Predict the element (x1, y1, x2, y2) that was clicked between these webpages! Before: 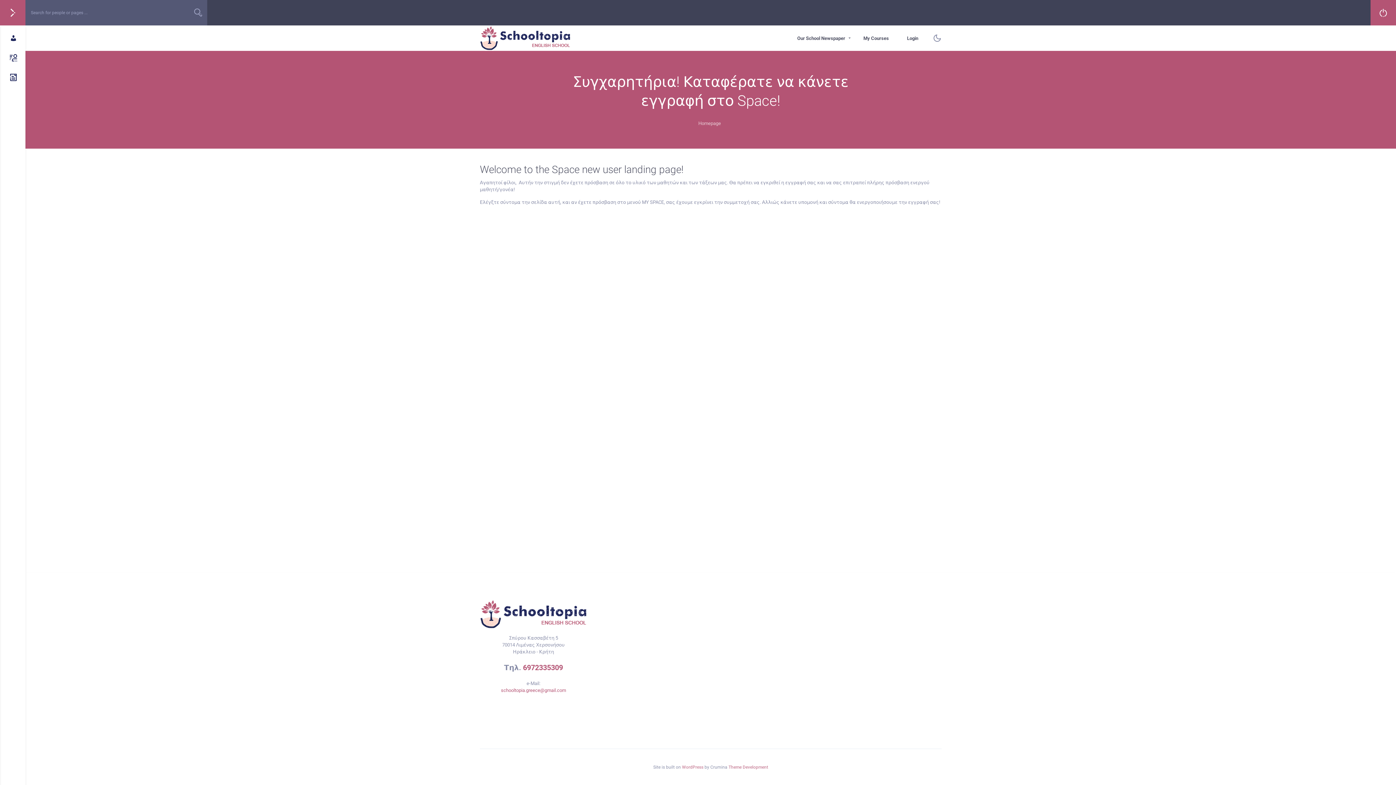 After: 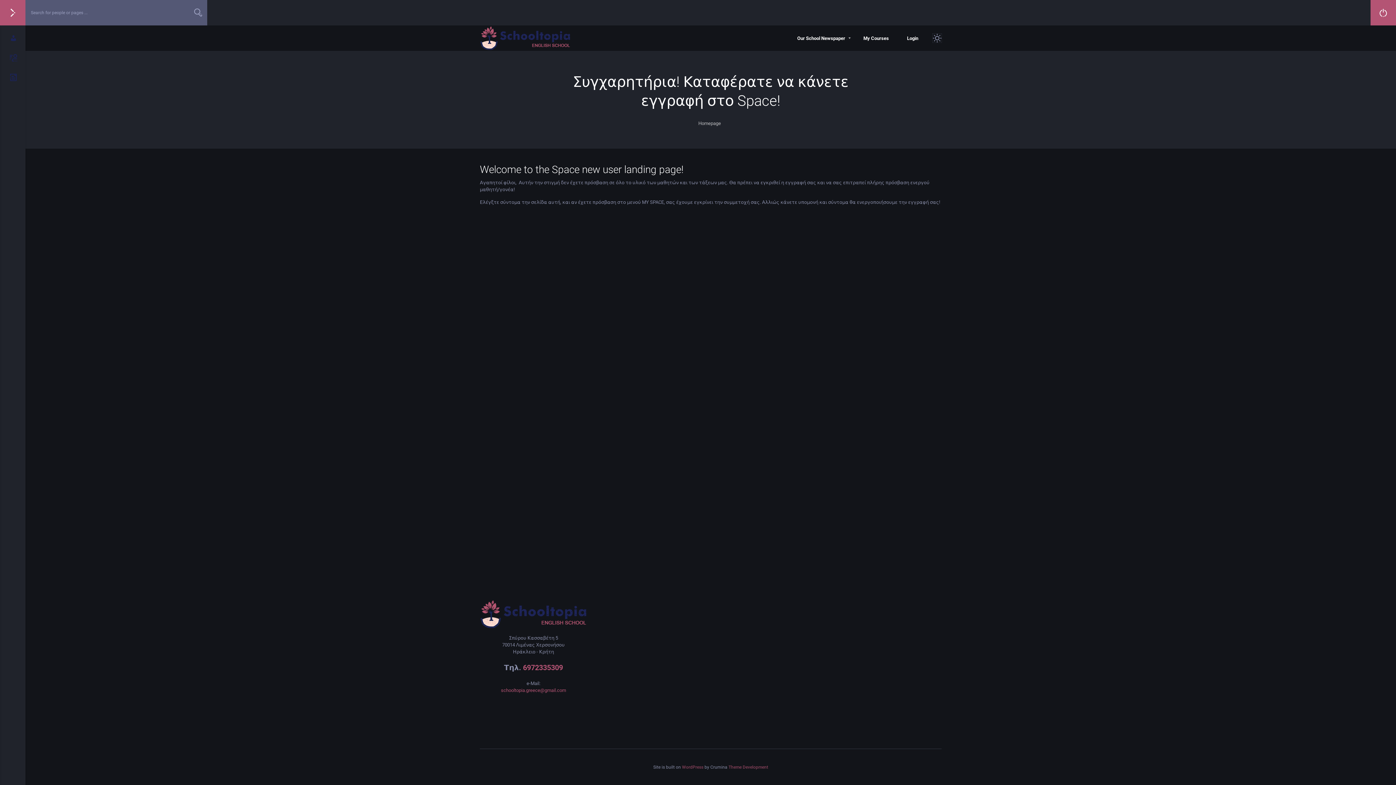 Action: bbox: (933, 33, 941, 42)